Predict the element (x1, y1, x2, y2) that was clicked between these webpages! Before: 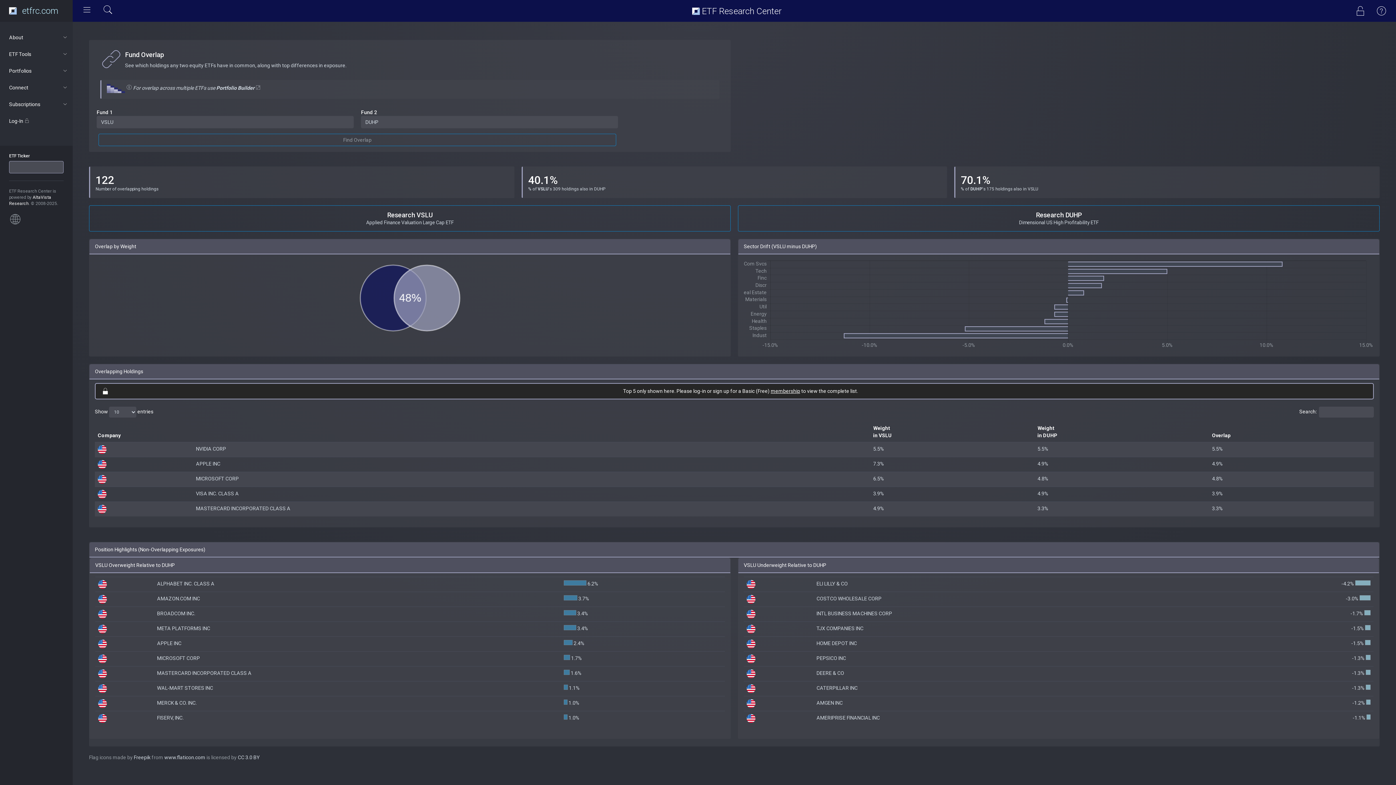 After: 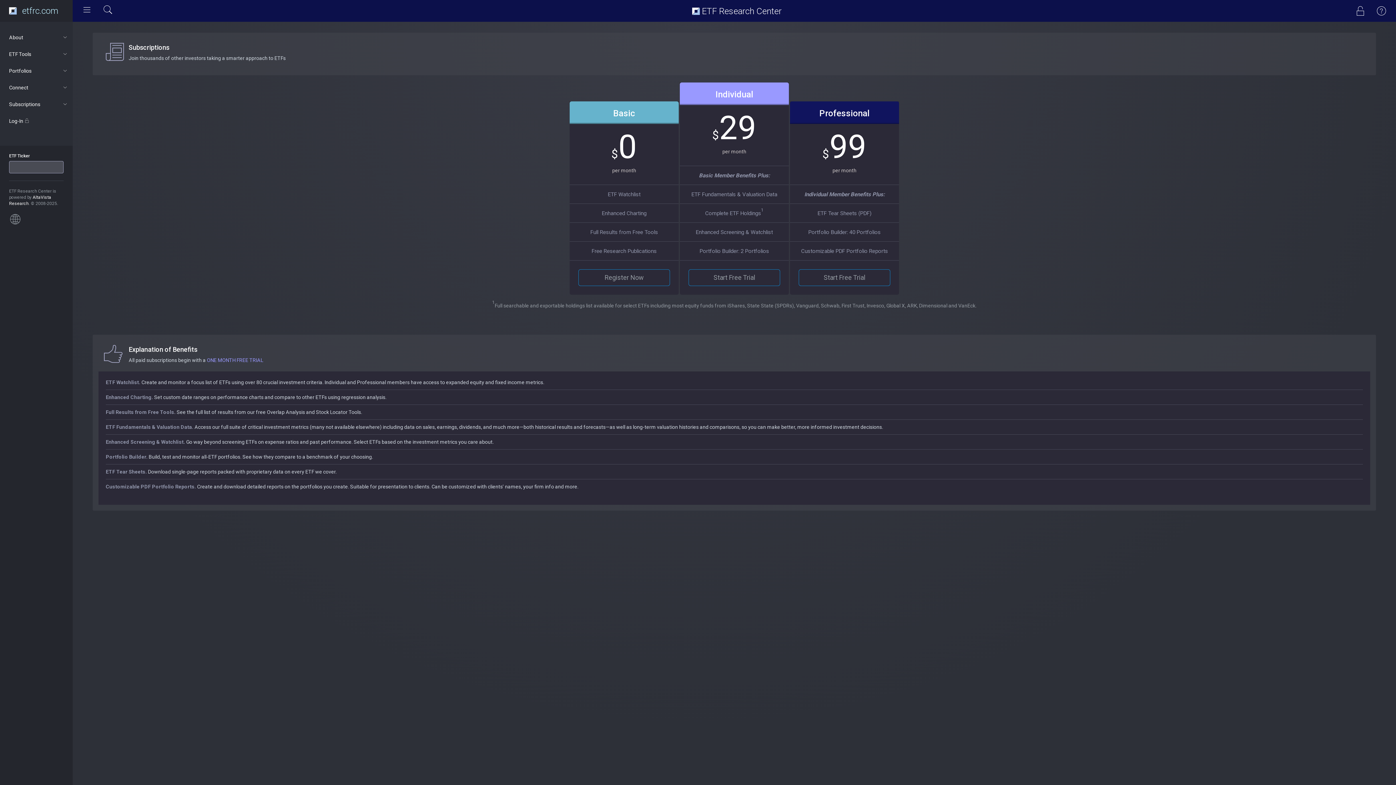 Action: bbox: (770, 388, 800, 394) label: membership